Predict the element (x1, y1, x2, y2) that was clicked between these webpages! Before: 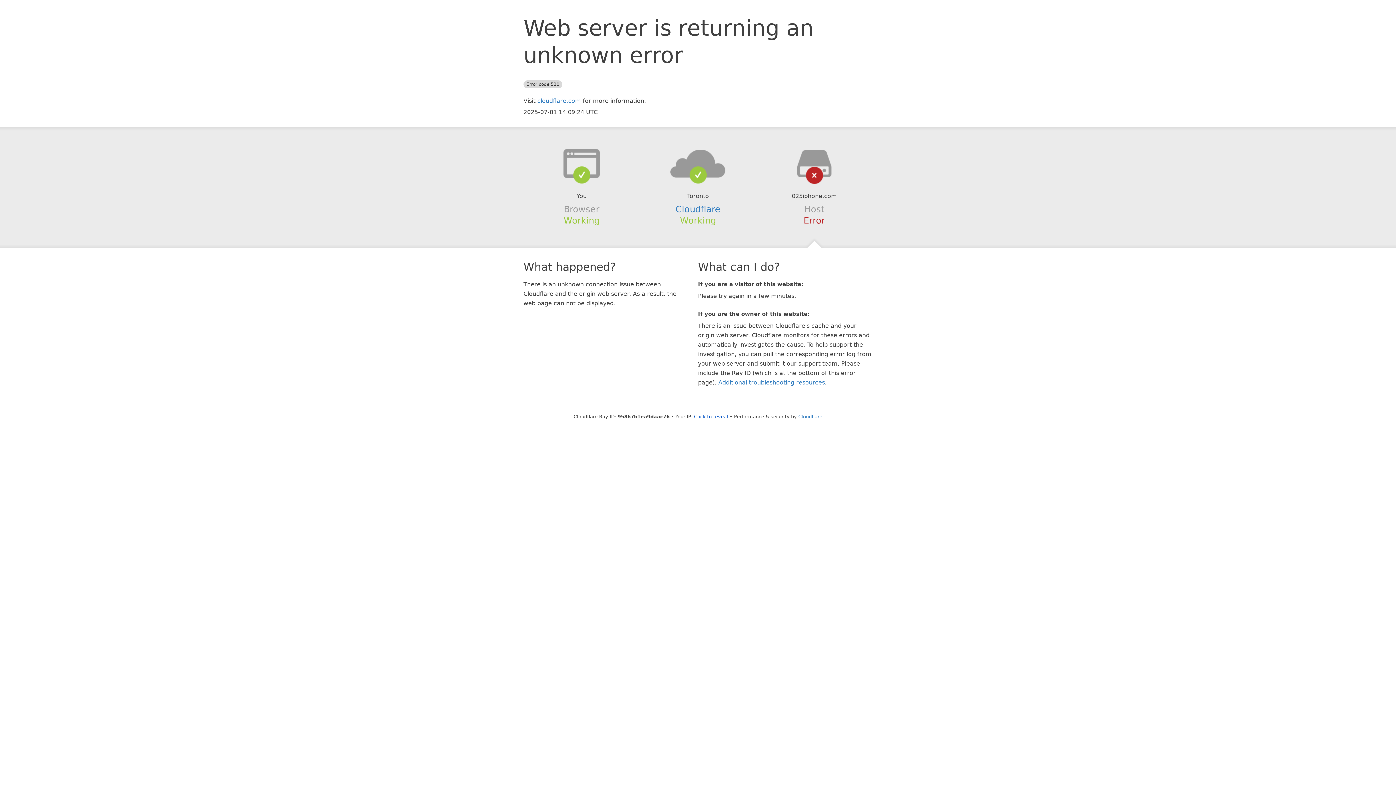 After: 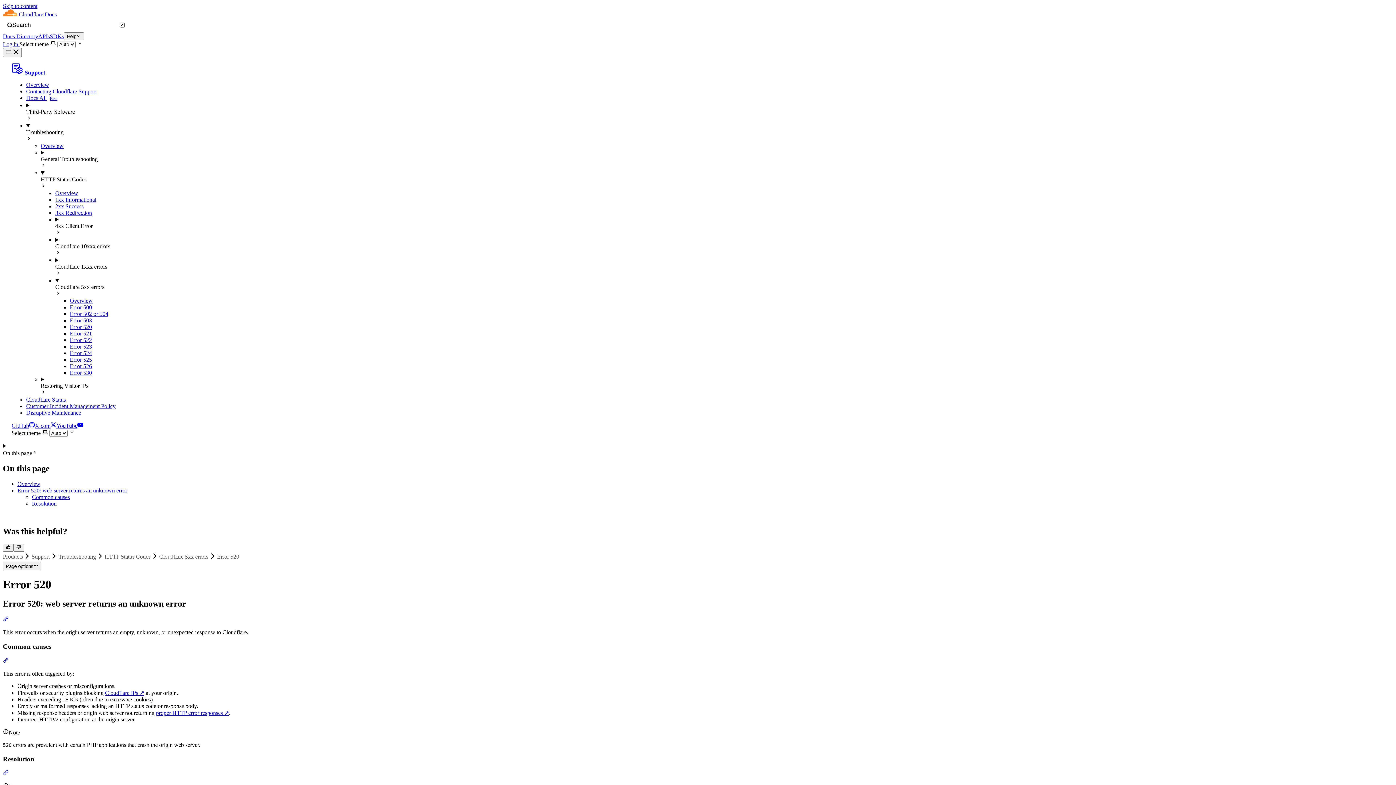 Action: label: Additional troubleshooting resources bbox: (718, 379, 825, 386)